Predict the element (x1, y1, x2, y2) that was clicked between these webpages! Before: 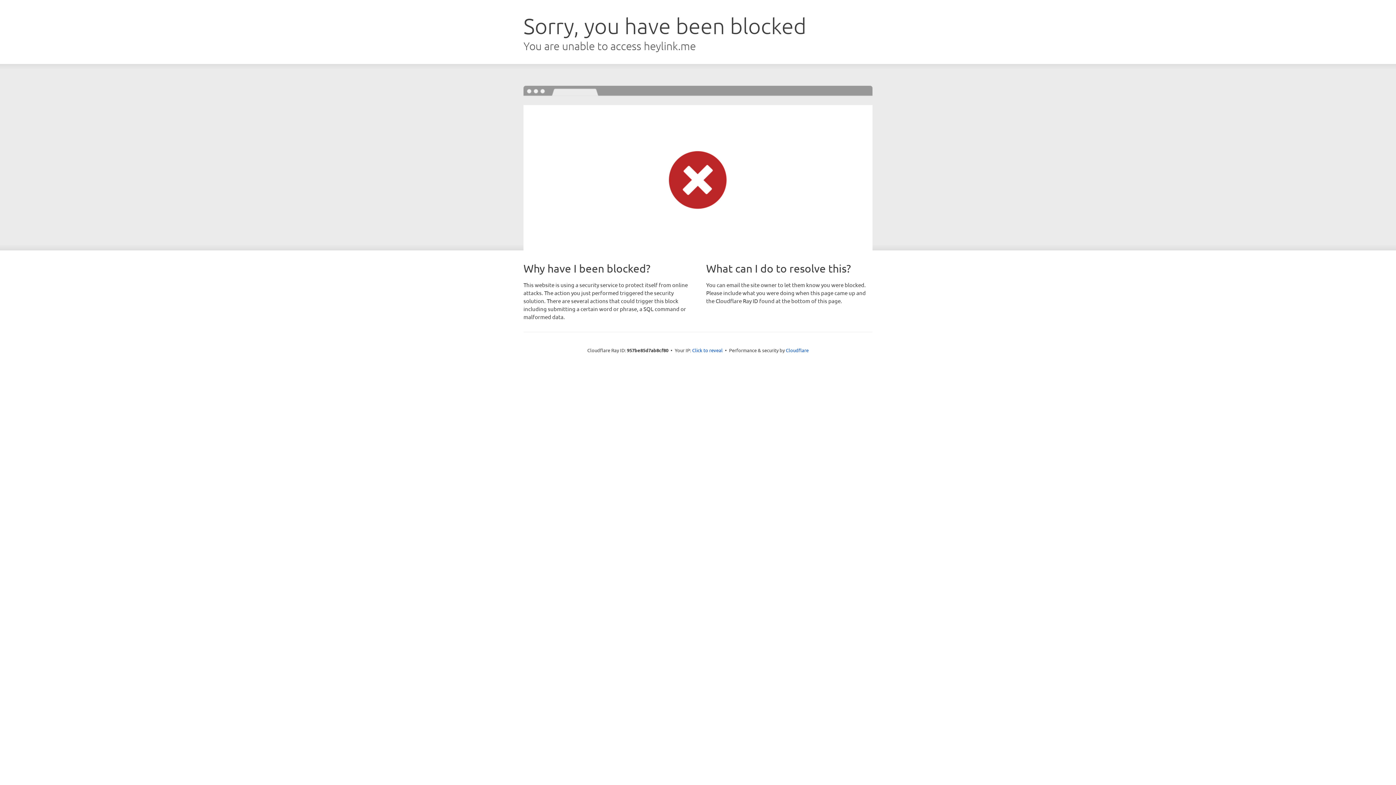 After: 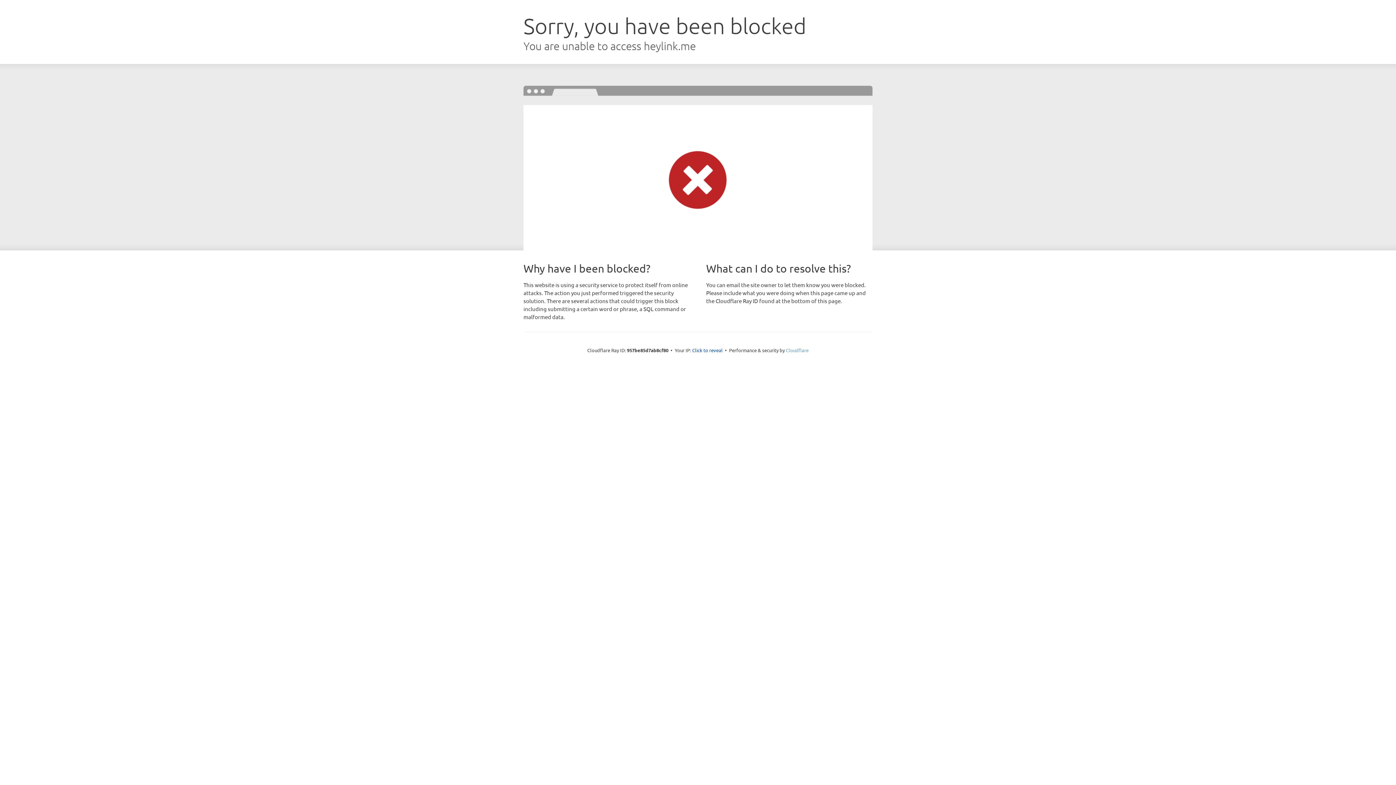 Action: bbox: (786, 347, 808, 353) label: Cloudflare